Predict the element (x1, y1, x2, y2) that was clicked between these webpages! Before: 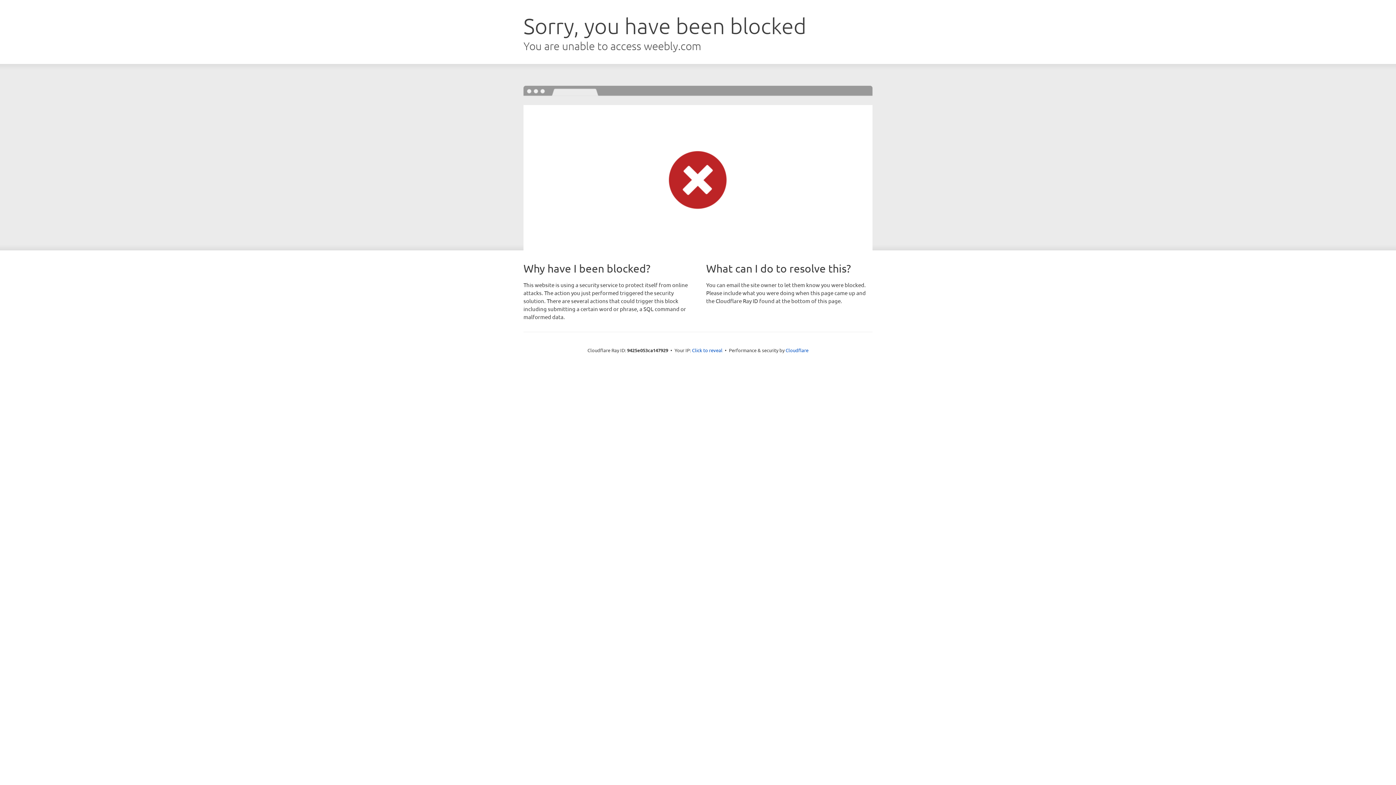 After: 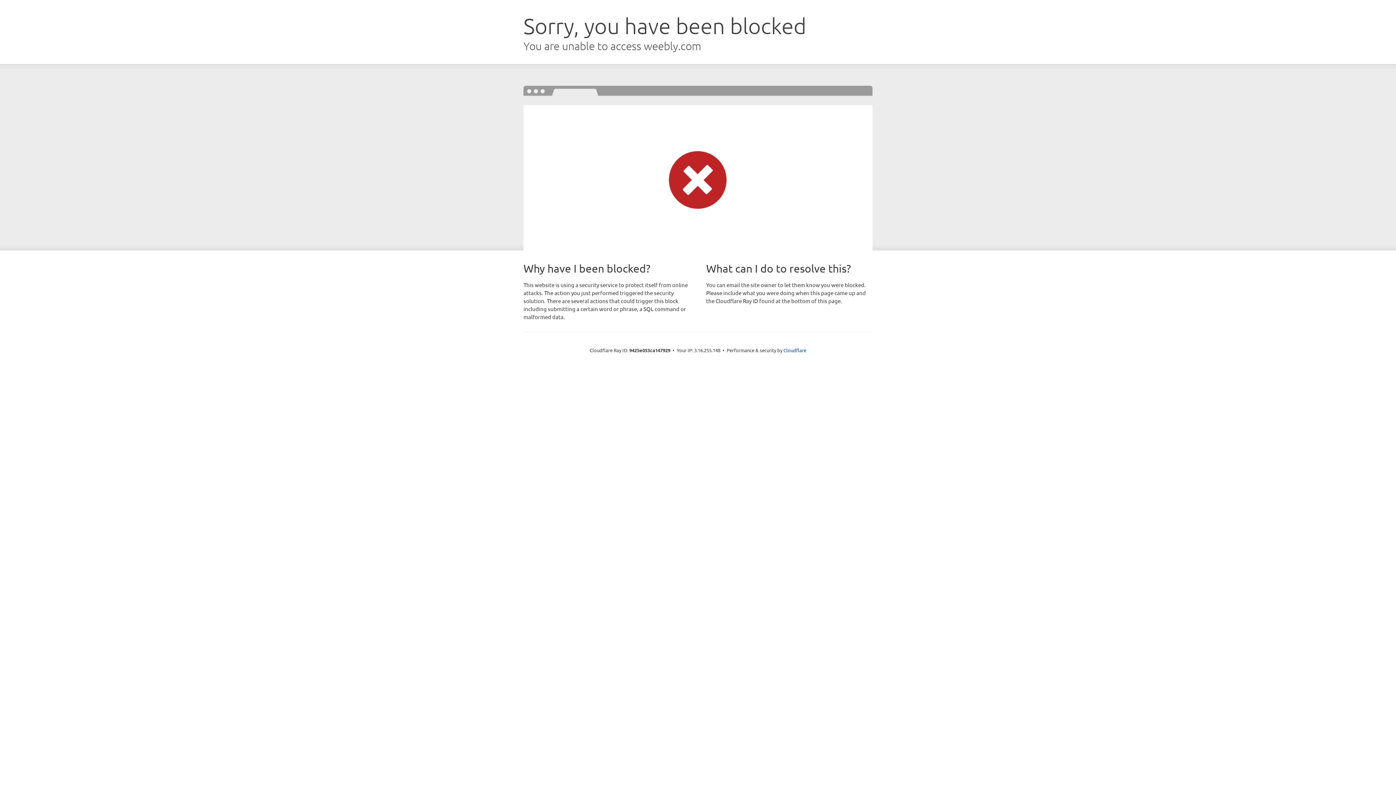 Action: label: Click to reveal bbox: (692, 346, 722, 353)